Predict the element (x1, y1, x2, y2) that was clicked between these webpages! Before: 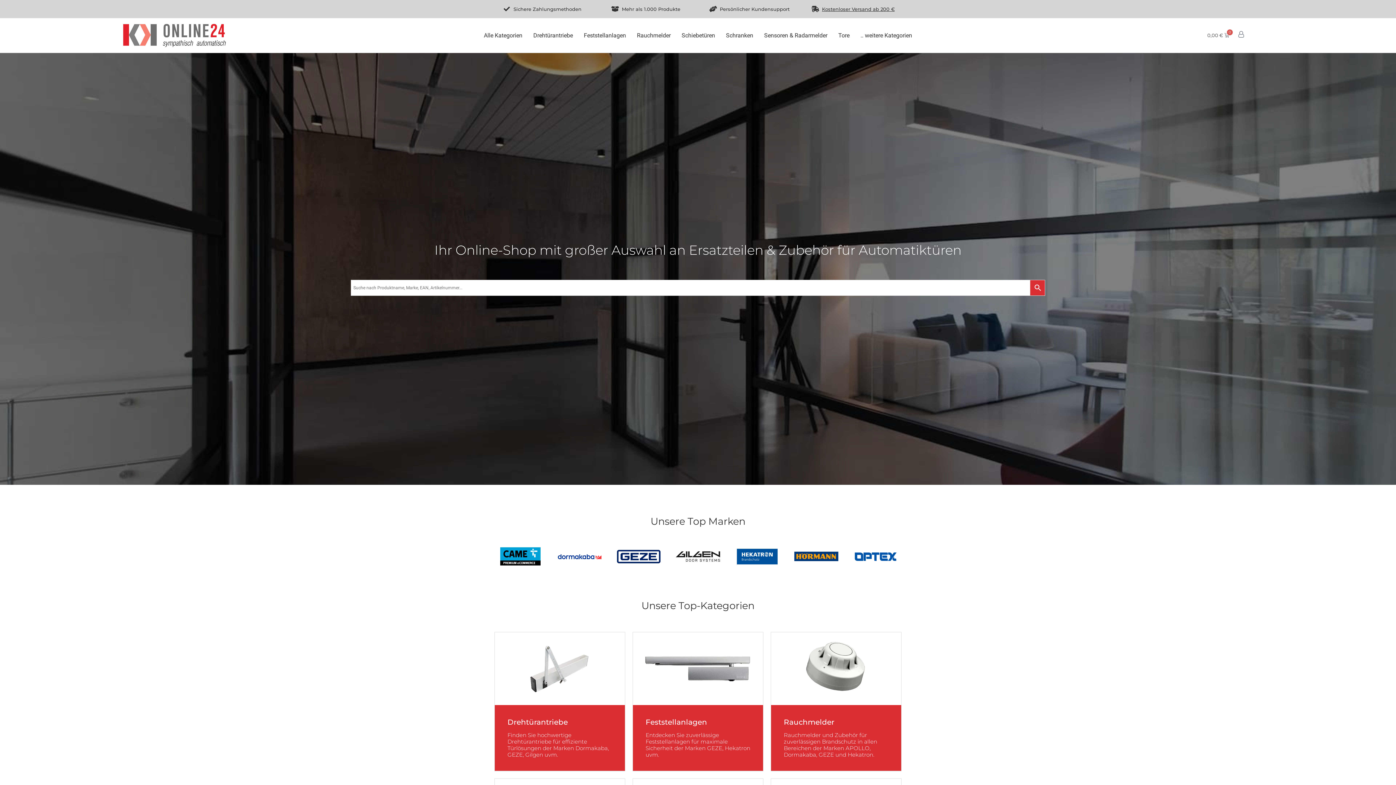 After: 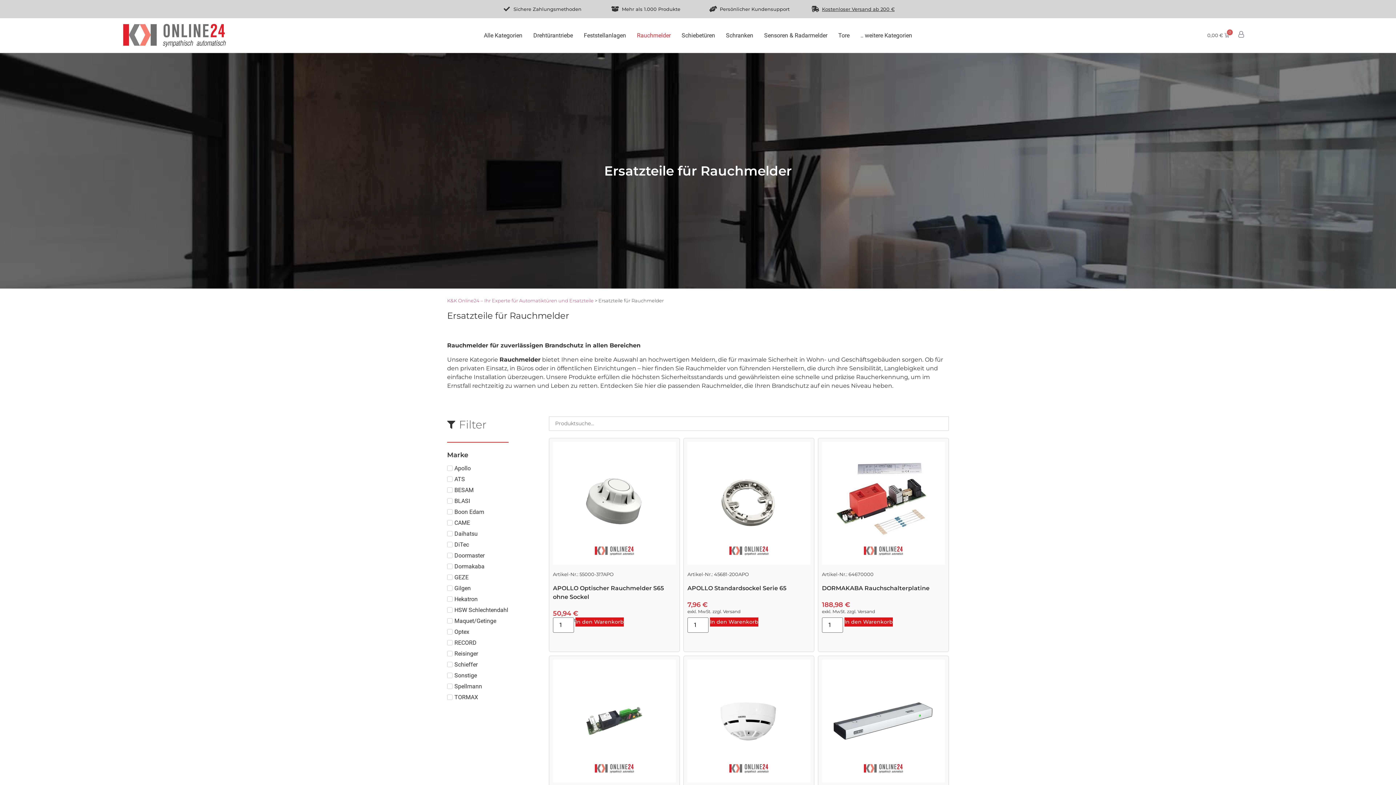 Action: bbox: (637, 31, 670, 39) label: Rauchmelder